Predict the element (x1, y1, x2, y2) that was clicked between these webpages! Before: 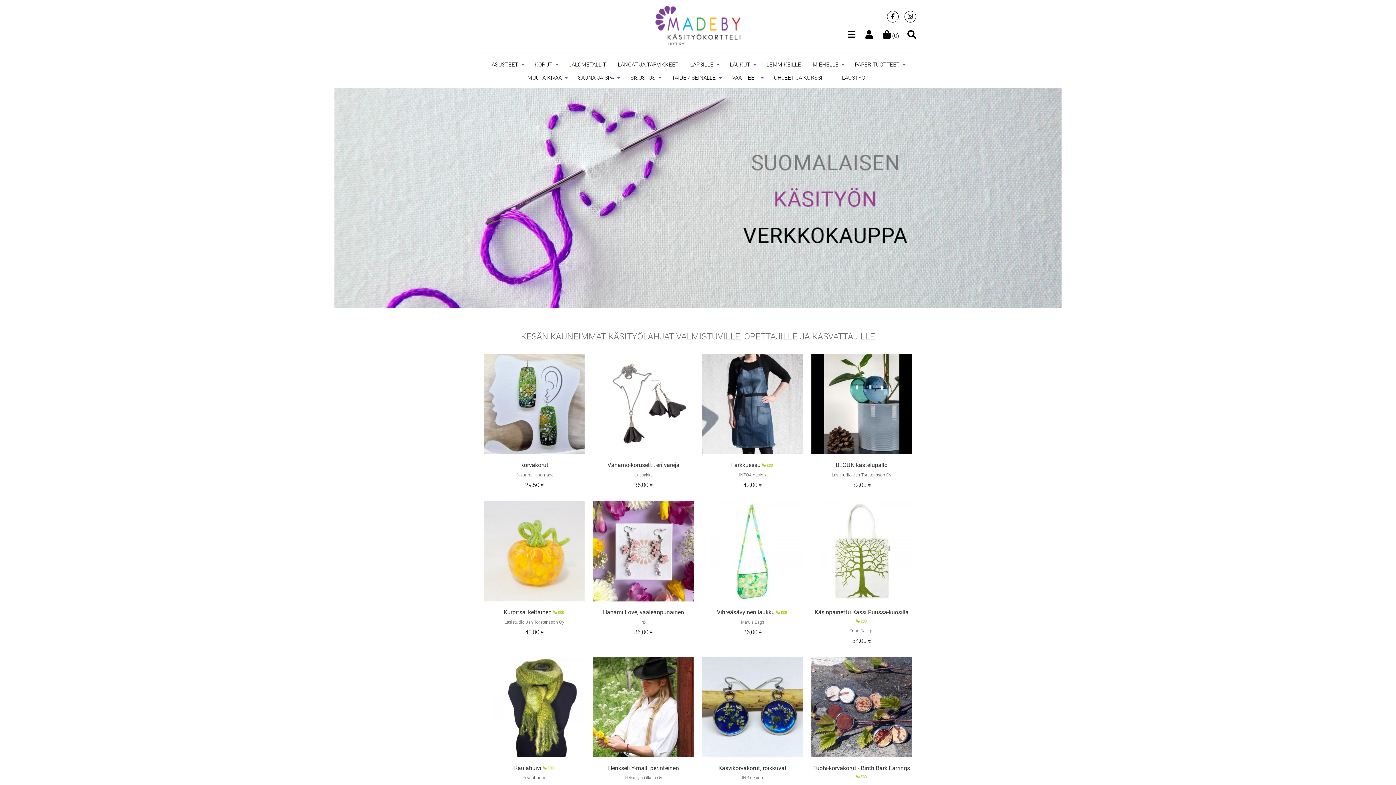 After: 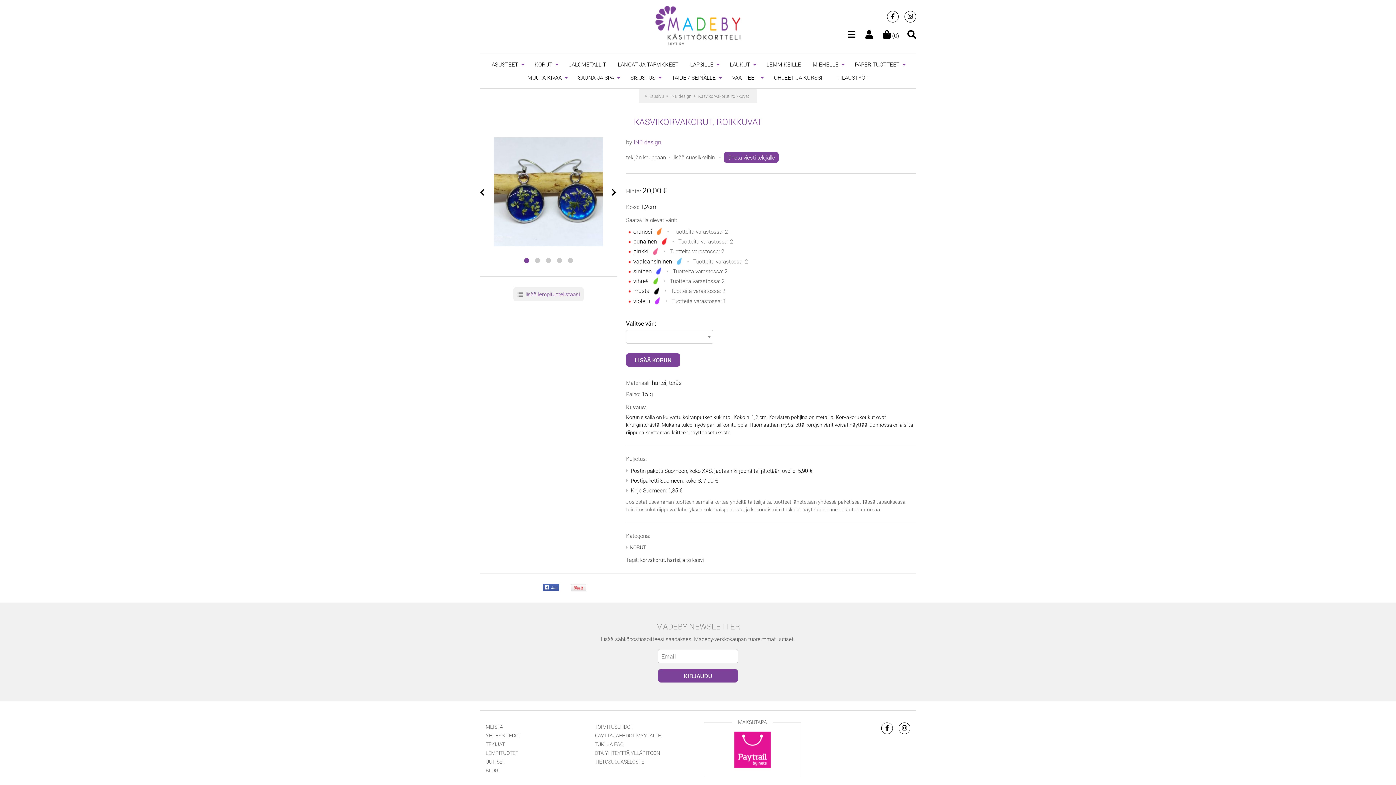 Action: bbox: (718, 764, 786, 771) label: Kasvikorvakorut, roikkuvat